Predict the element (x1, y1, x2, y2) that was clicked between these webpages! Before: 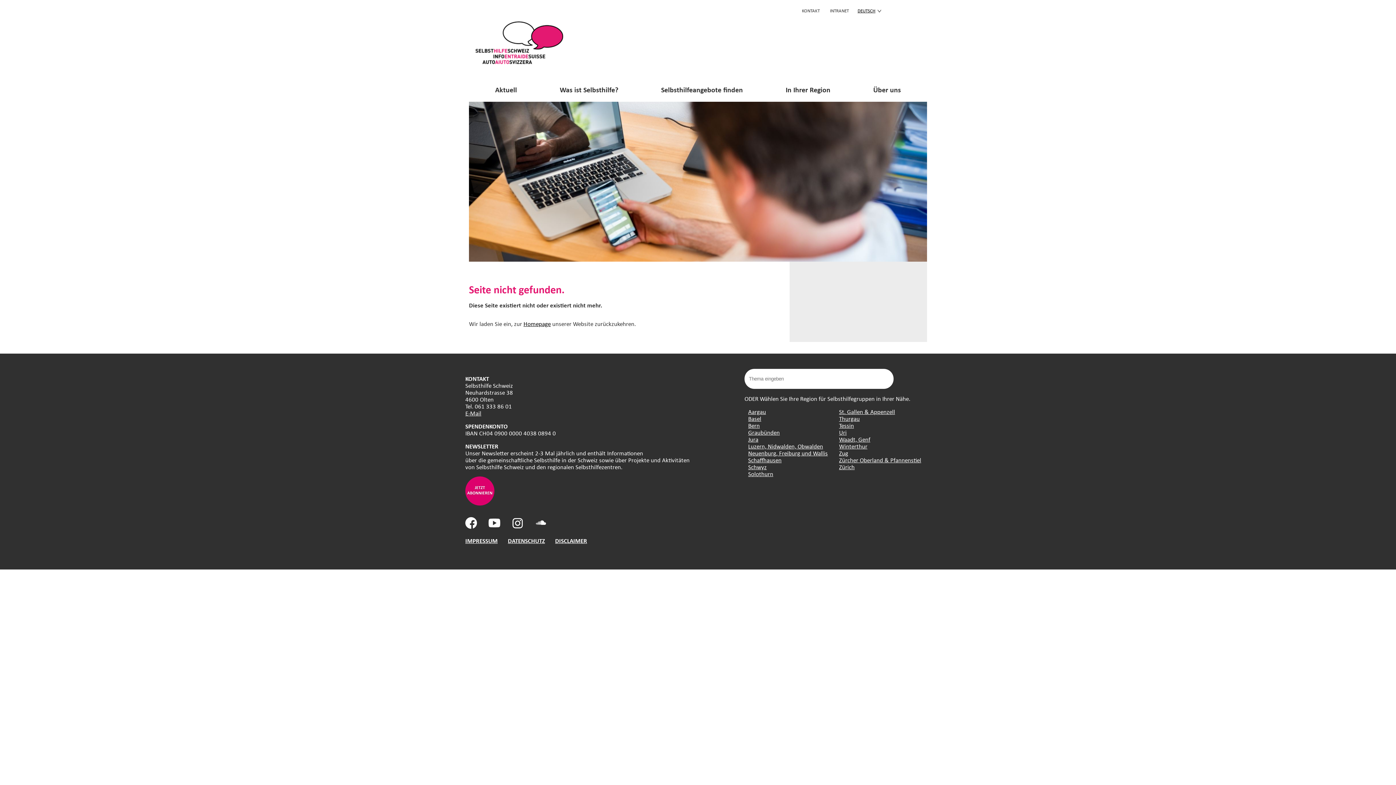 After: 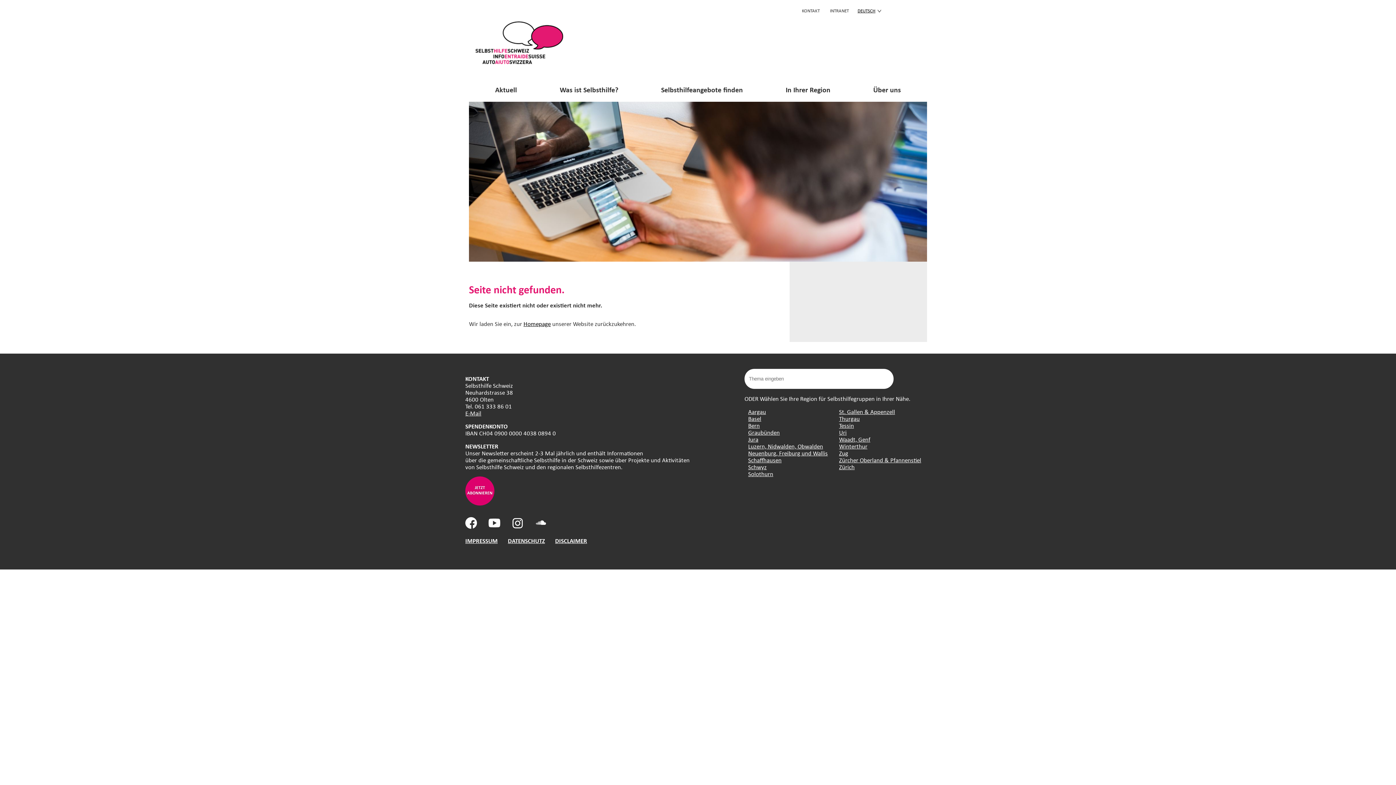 Action: bbox: (512, 517, 535, 530)